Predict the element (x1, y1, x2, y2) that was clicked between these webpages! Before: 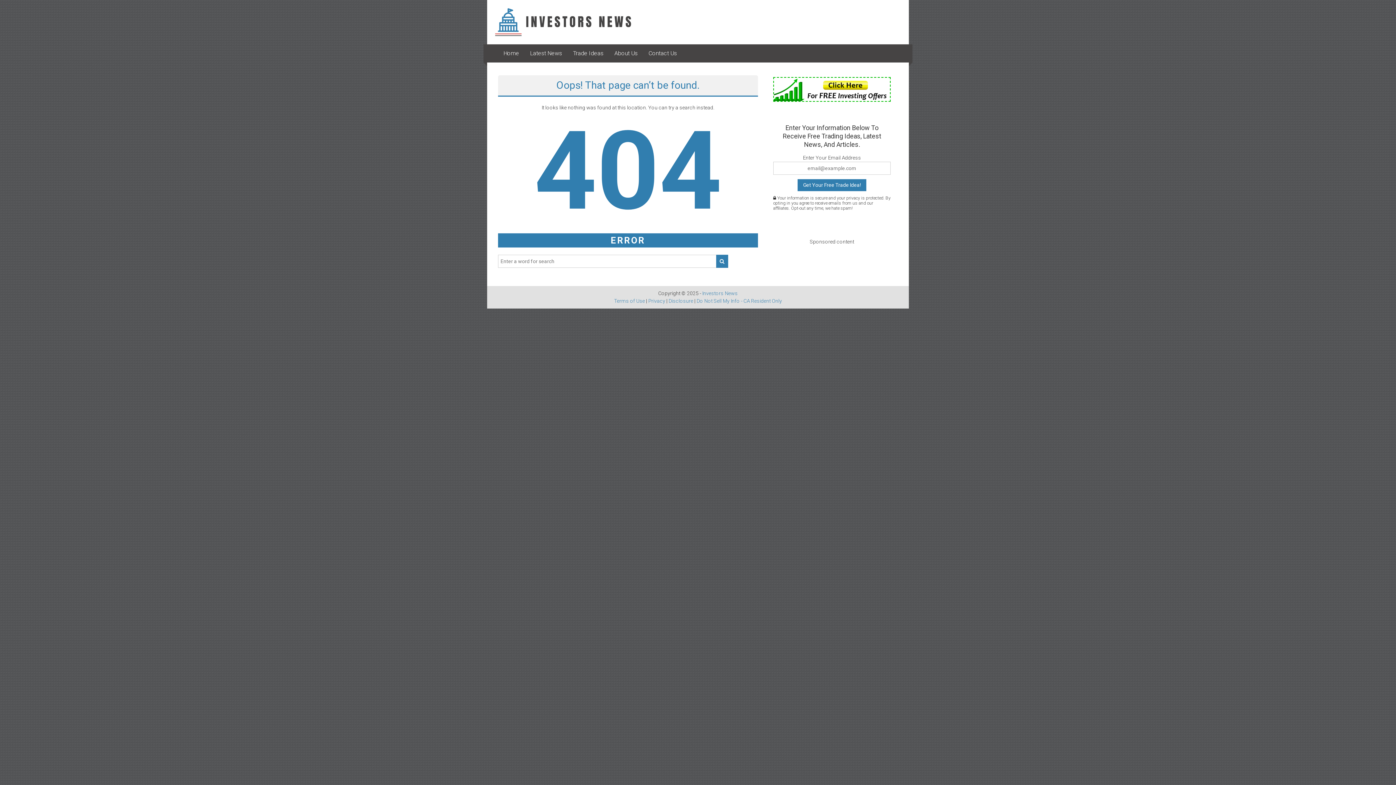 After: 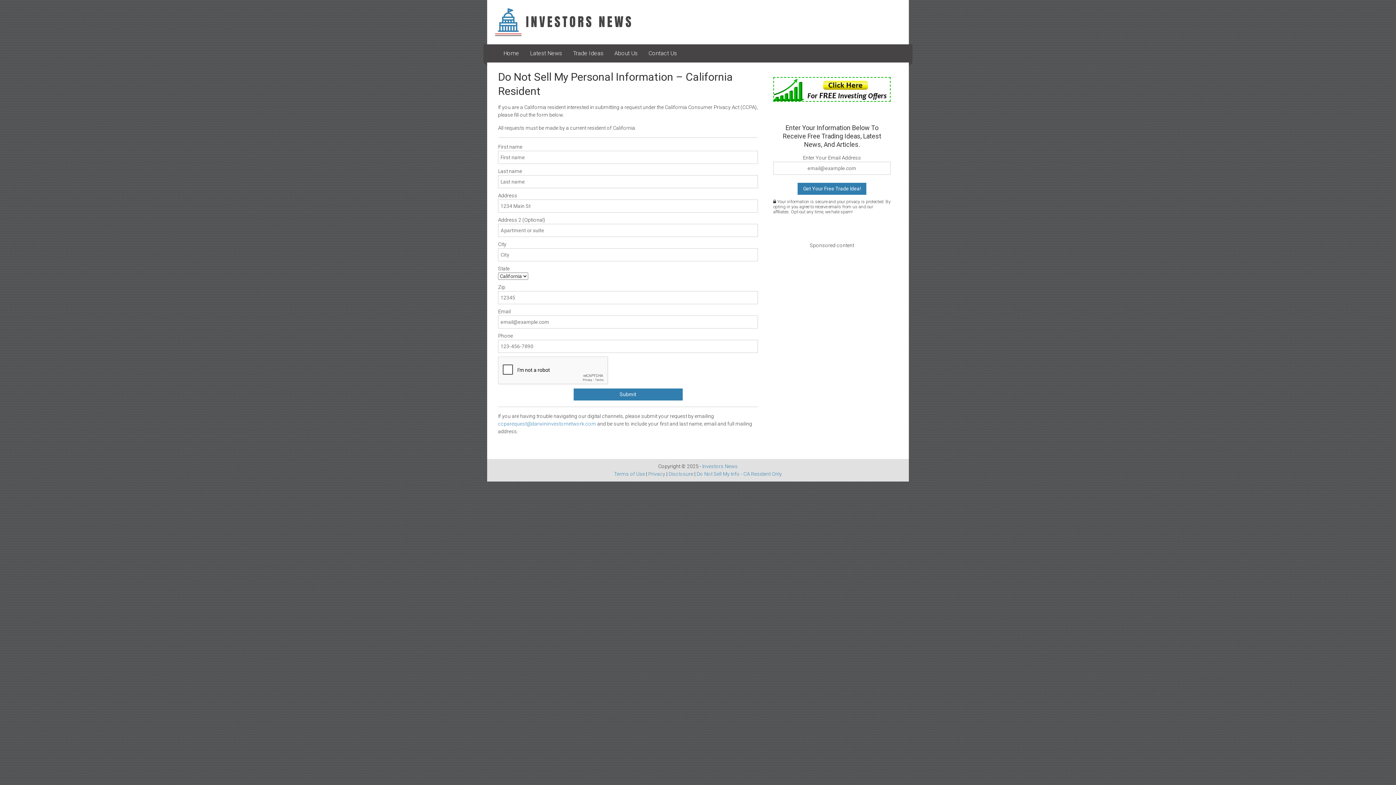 Action: label: Do Not Sell My Info - CA Resident Only bbox: (696, 298, 782, 304)